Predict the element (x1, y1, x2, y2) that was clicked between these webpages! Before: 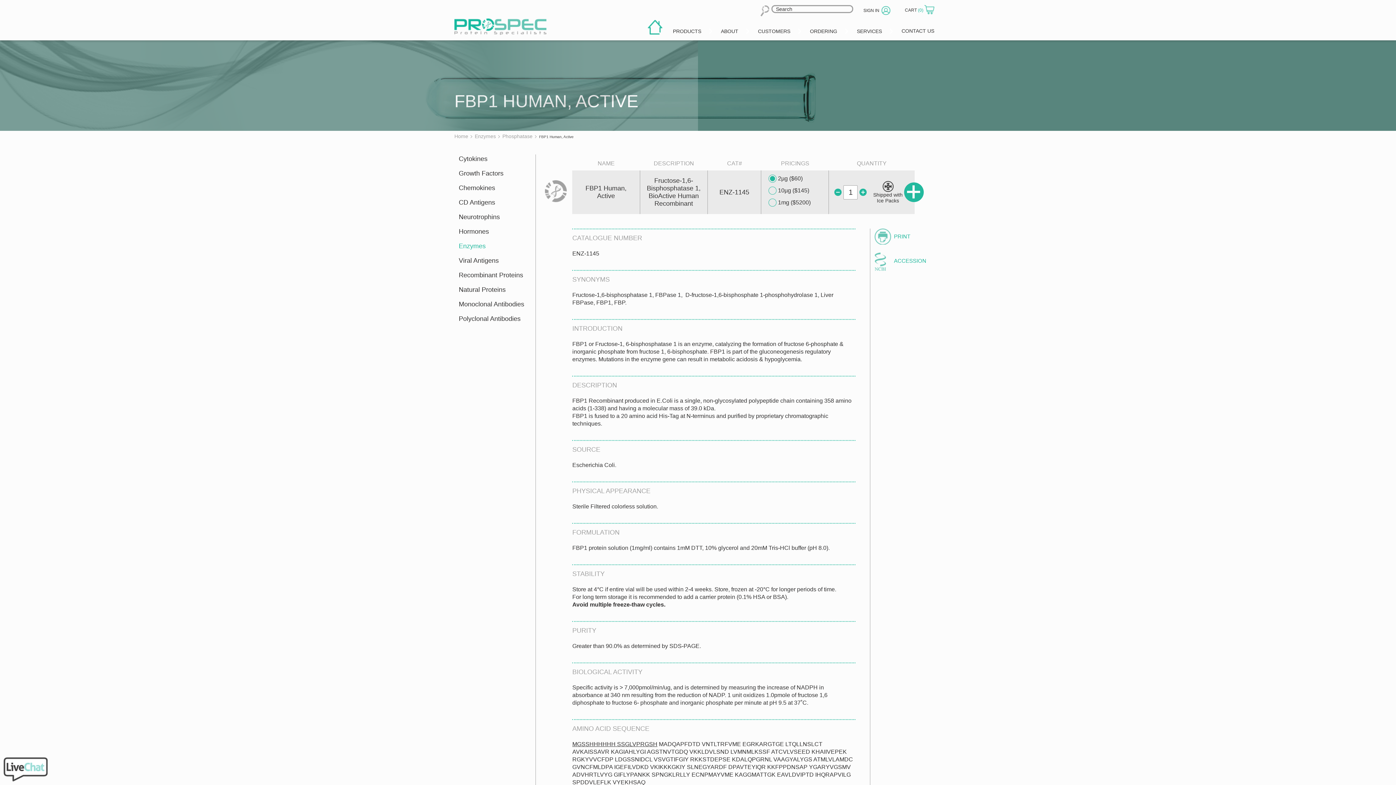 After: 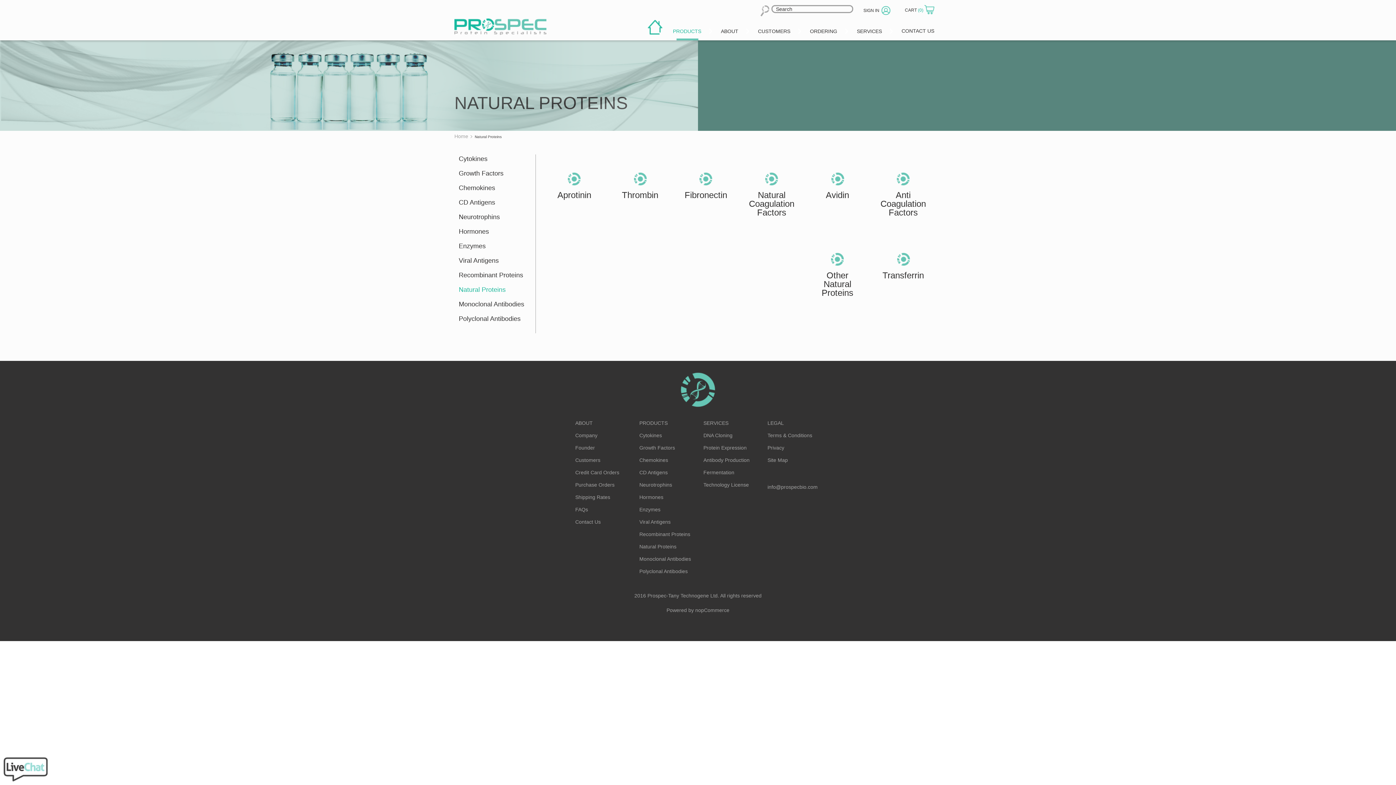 Action: label: Natural Proteins bbox: (458, 285, 531, 300)